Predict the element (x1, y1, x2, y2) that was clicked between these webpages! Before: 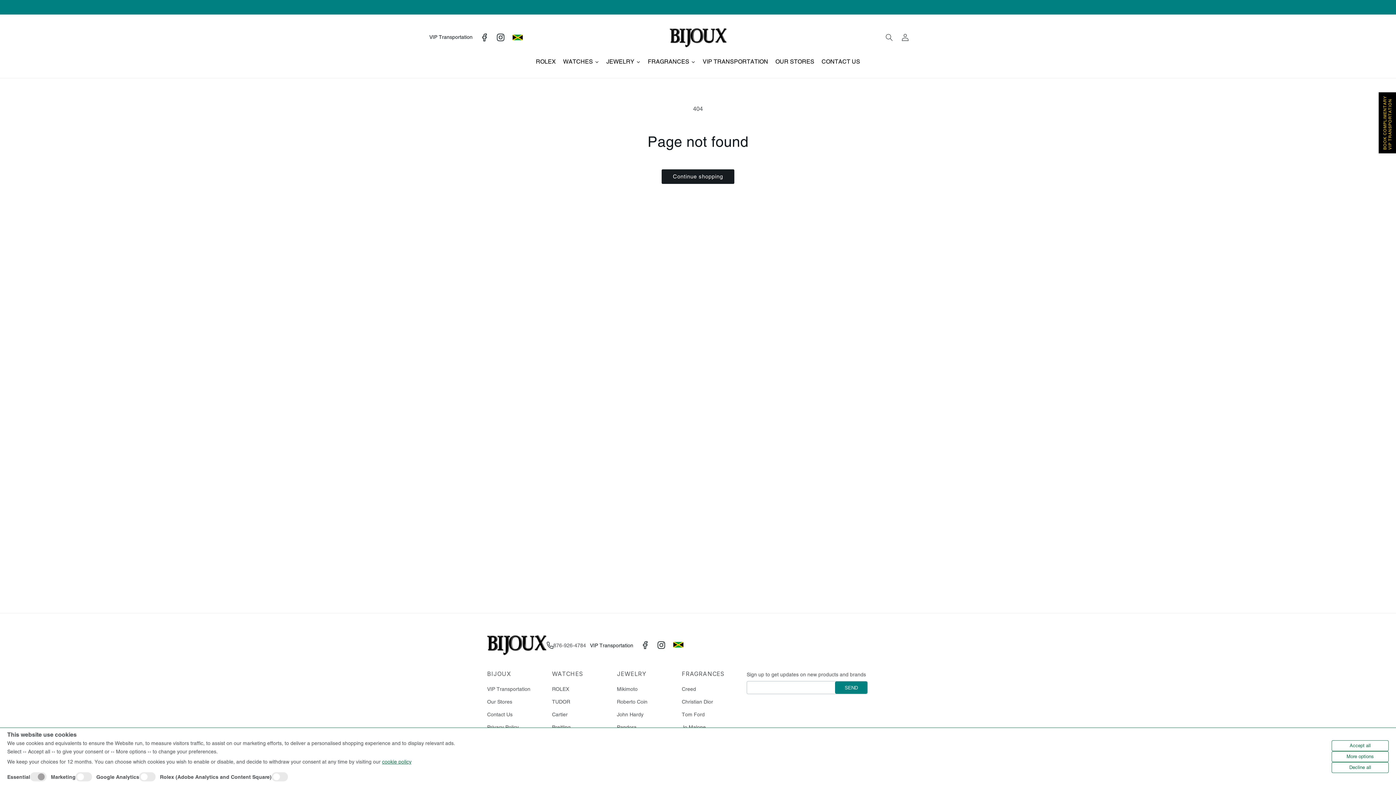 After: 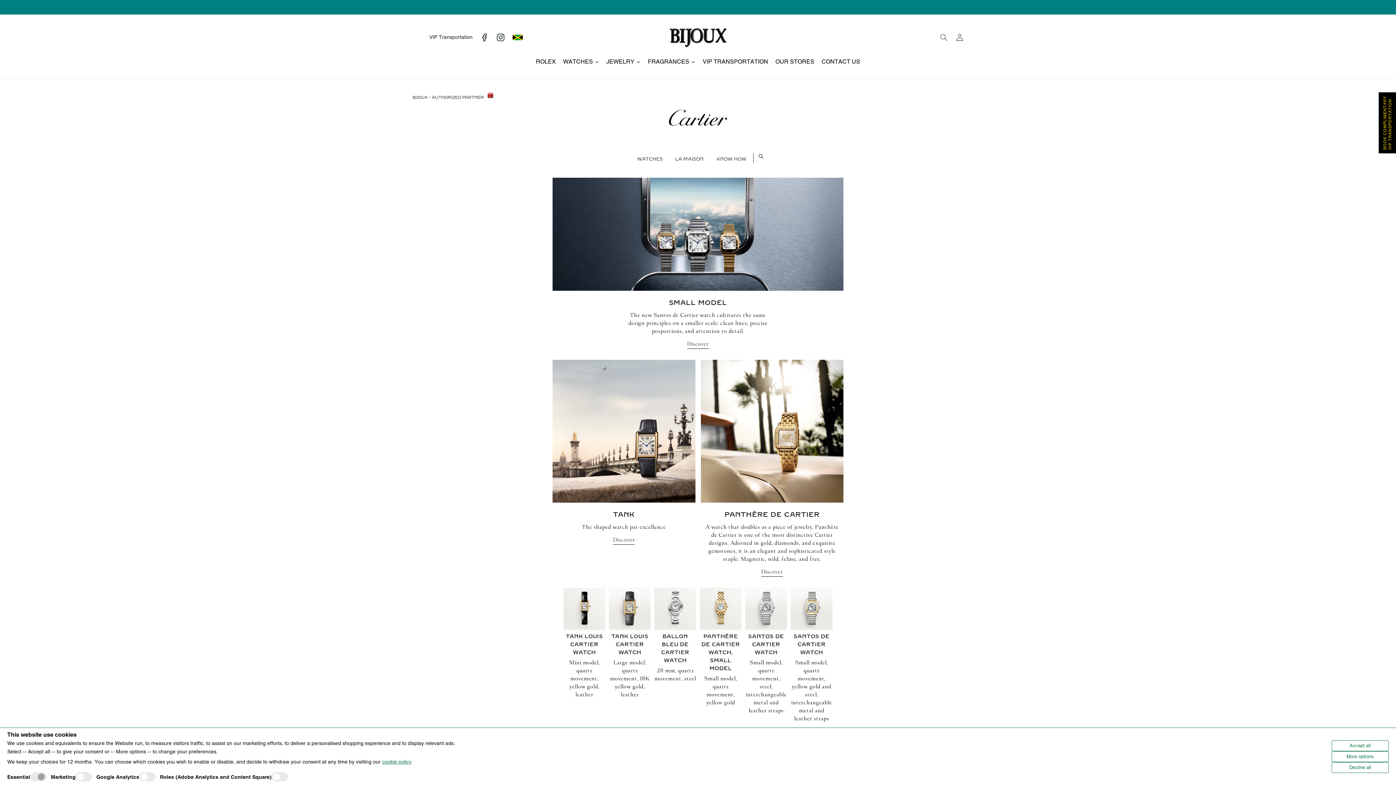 Action: bbox: (552, 708, 567, 721) label: Cartier